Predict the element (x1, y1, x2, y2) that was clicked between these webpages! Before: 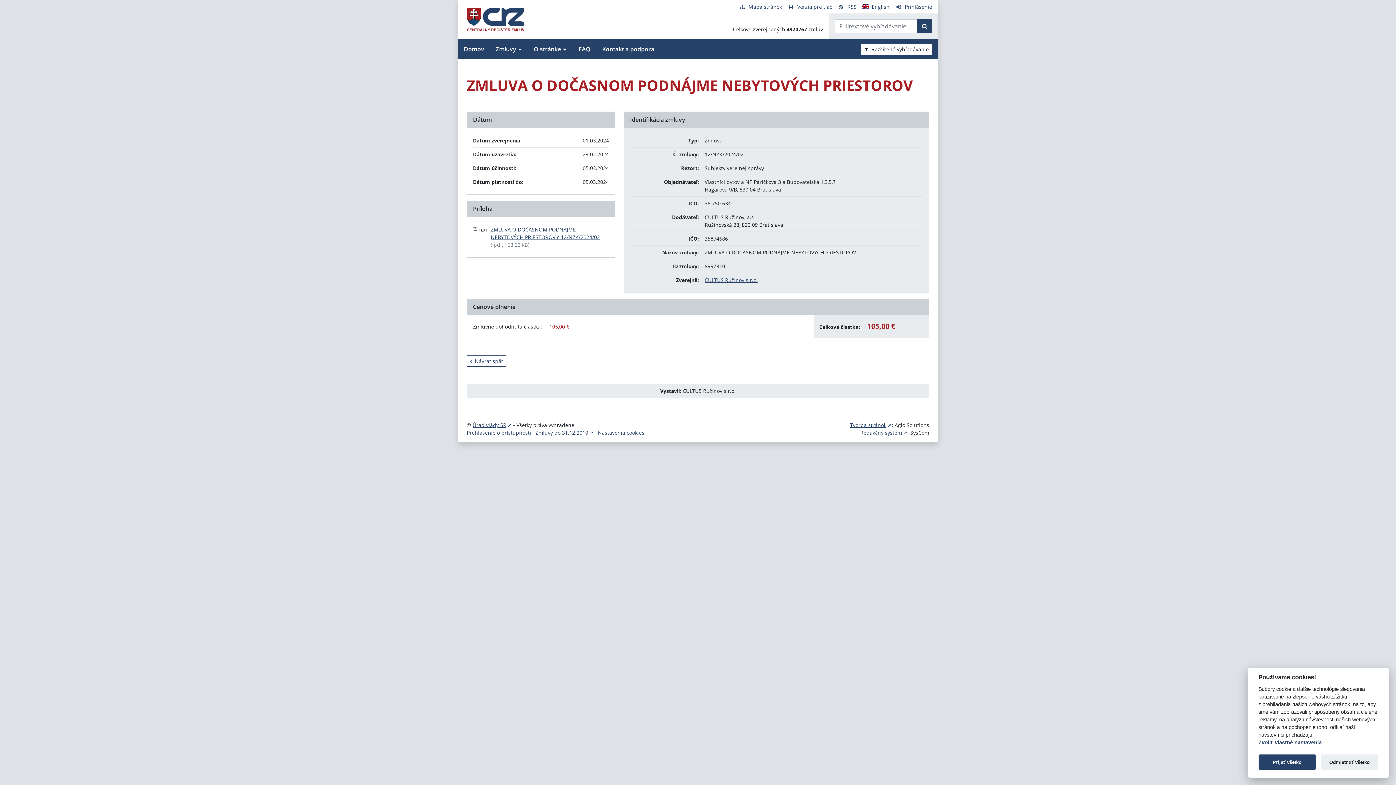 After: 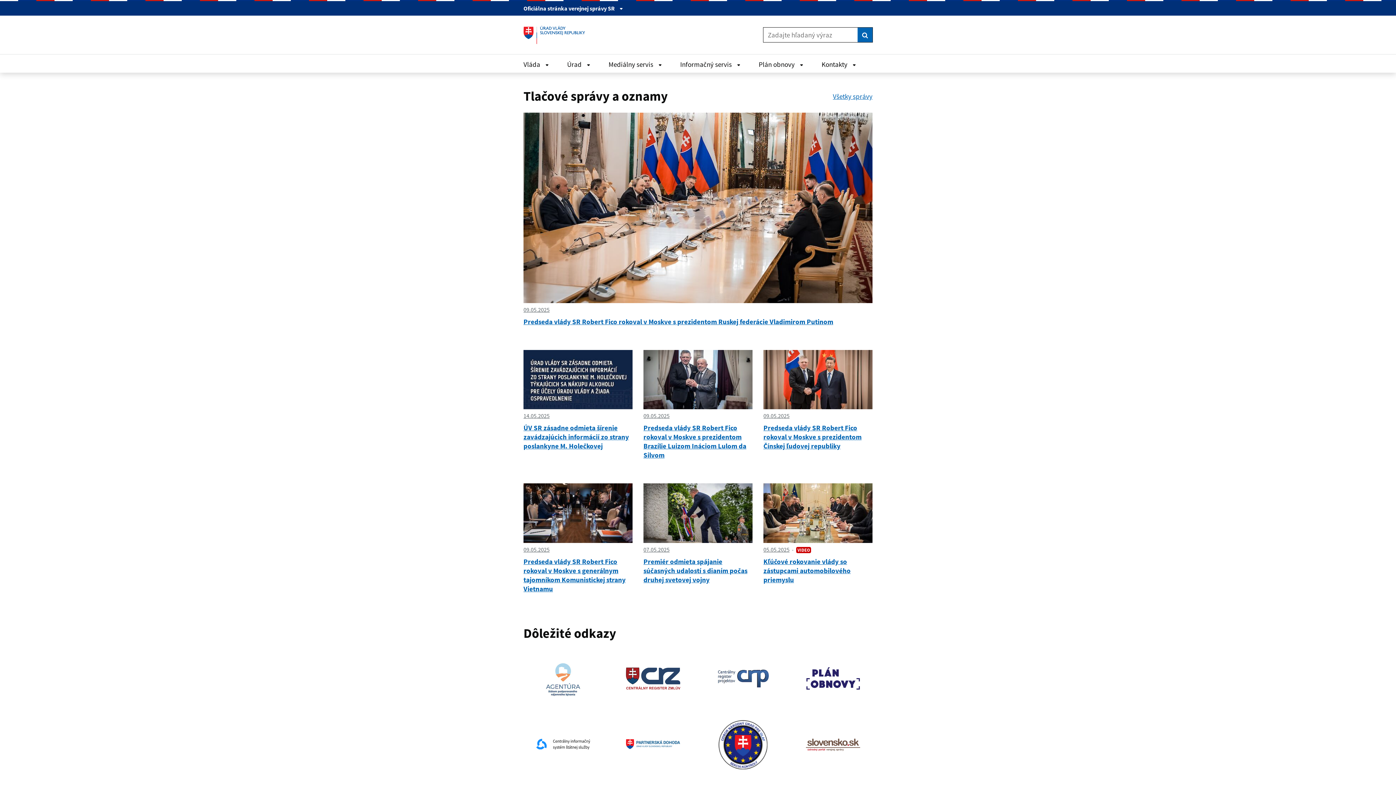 Action: label: Úrad vlády SR bbox: (472, 421, 511, 428)